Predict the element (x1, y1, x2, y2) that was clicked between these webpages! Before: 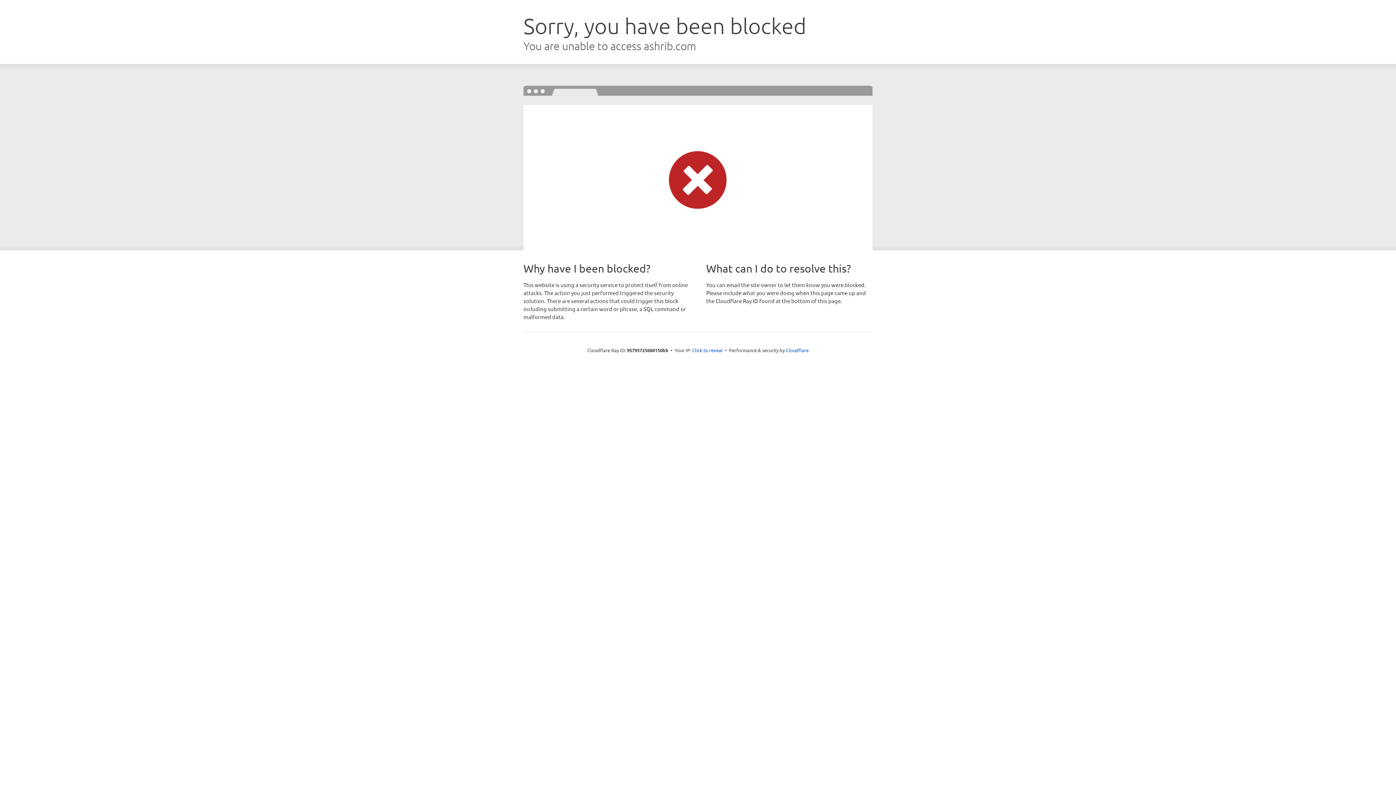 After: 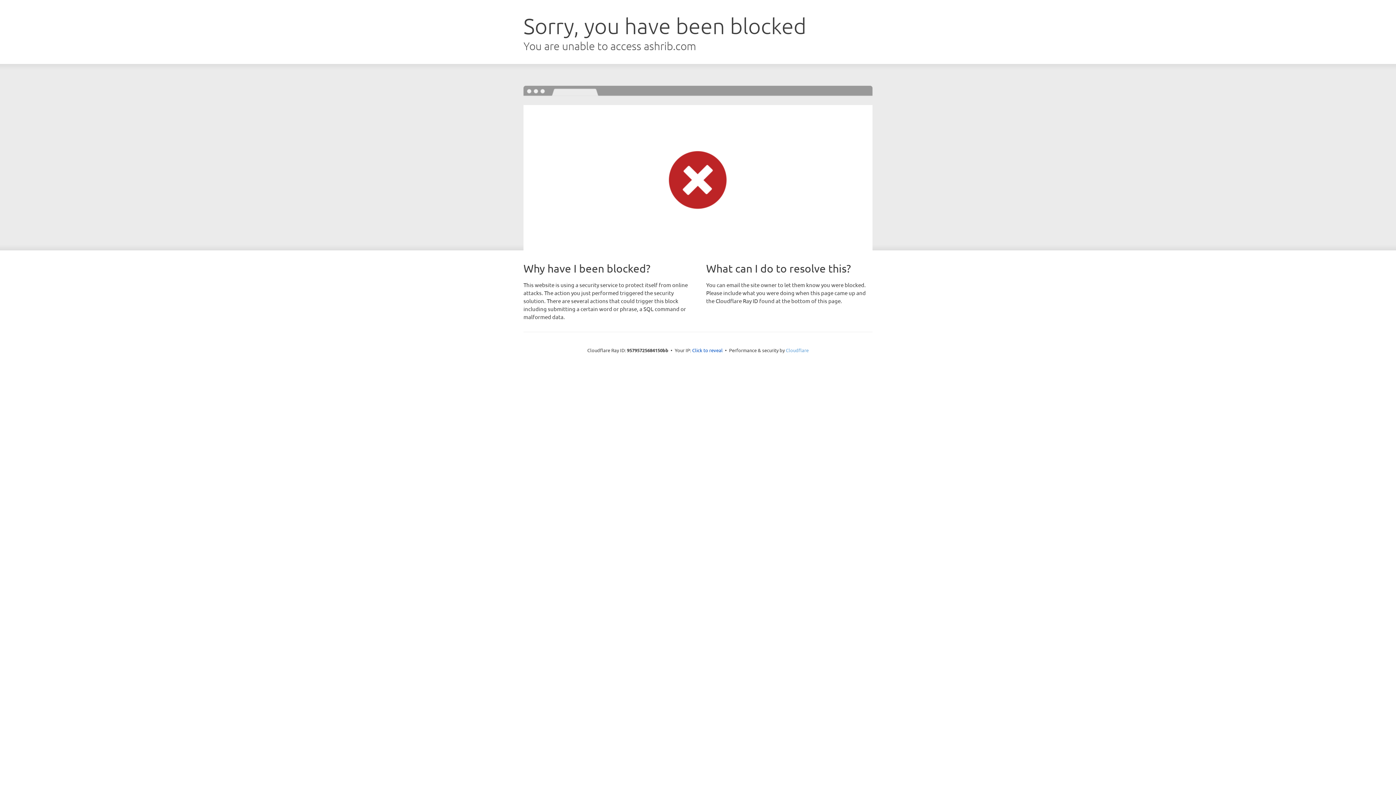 Action: bbox: (786, 347, 808, 353) label: Cloudflare